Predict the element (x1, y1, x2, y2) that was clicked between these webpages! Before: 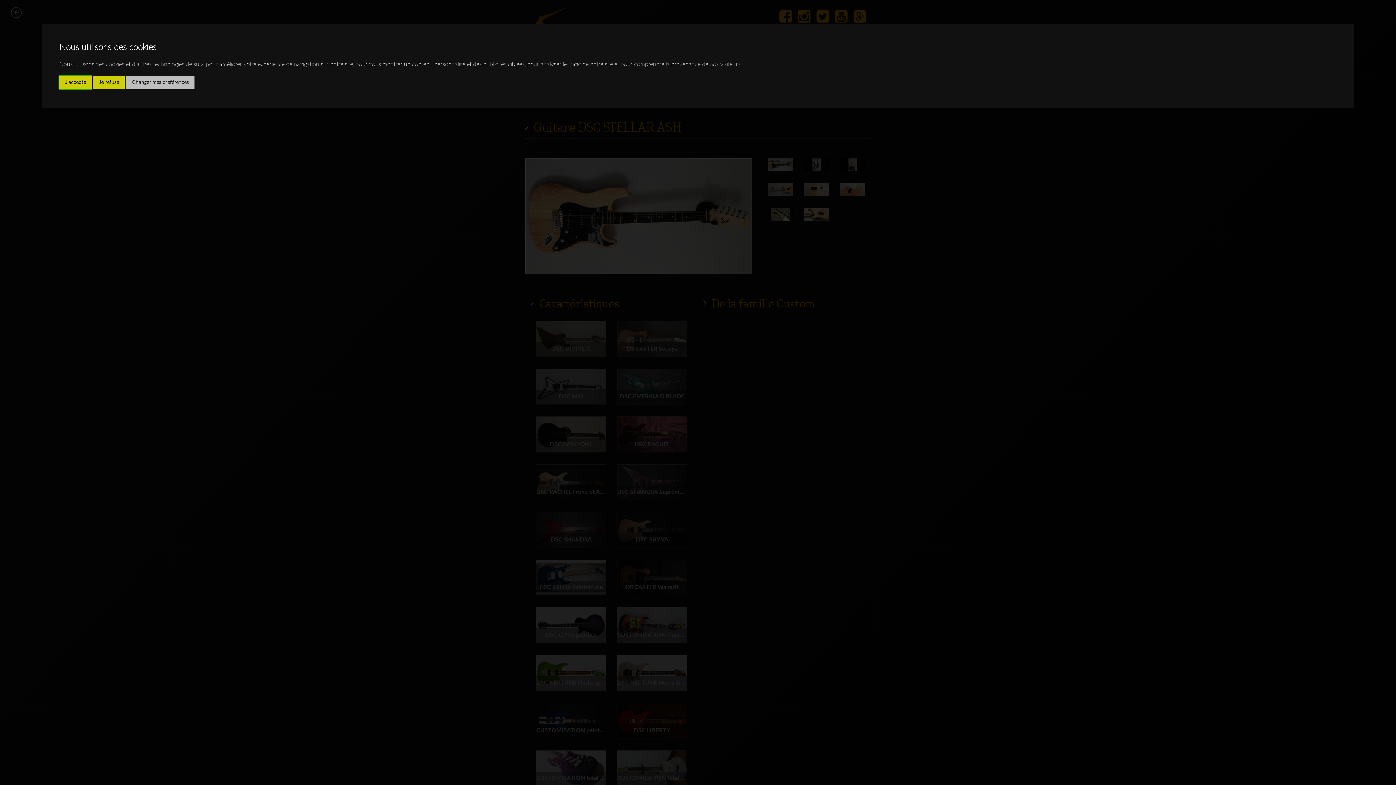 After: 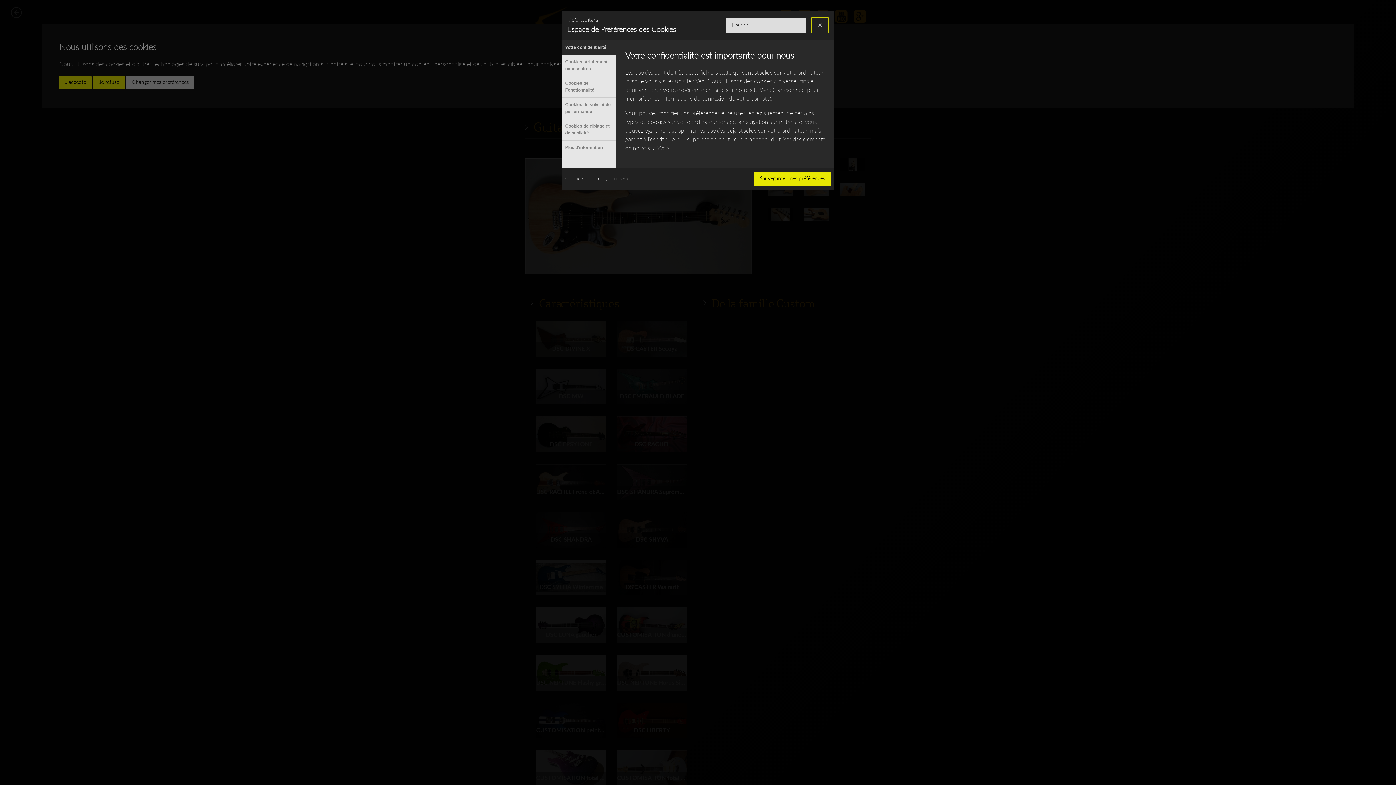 Action: bbox: (126, 75, 194, 89) label: Changer mes préférences